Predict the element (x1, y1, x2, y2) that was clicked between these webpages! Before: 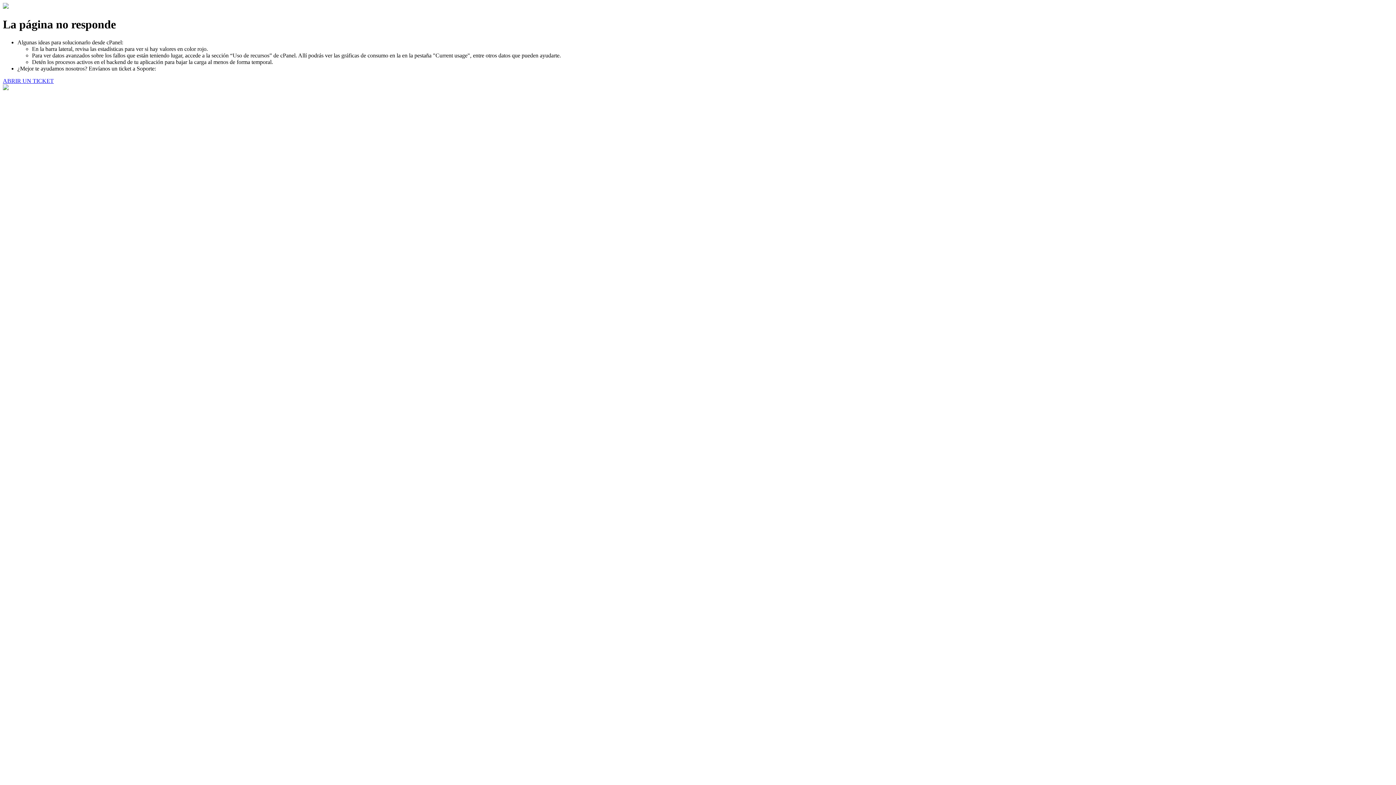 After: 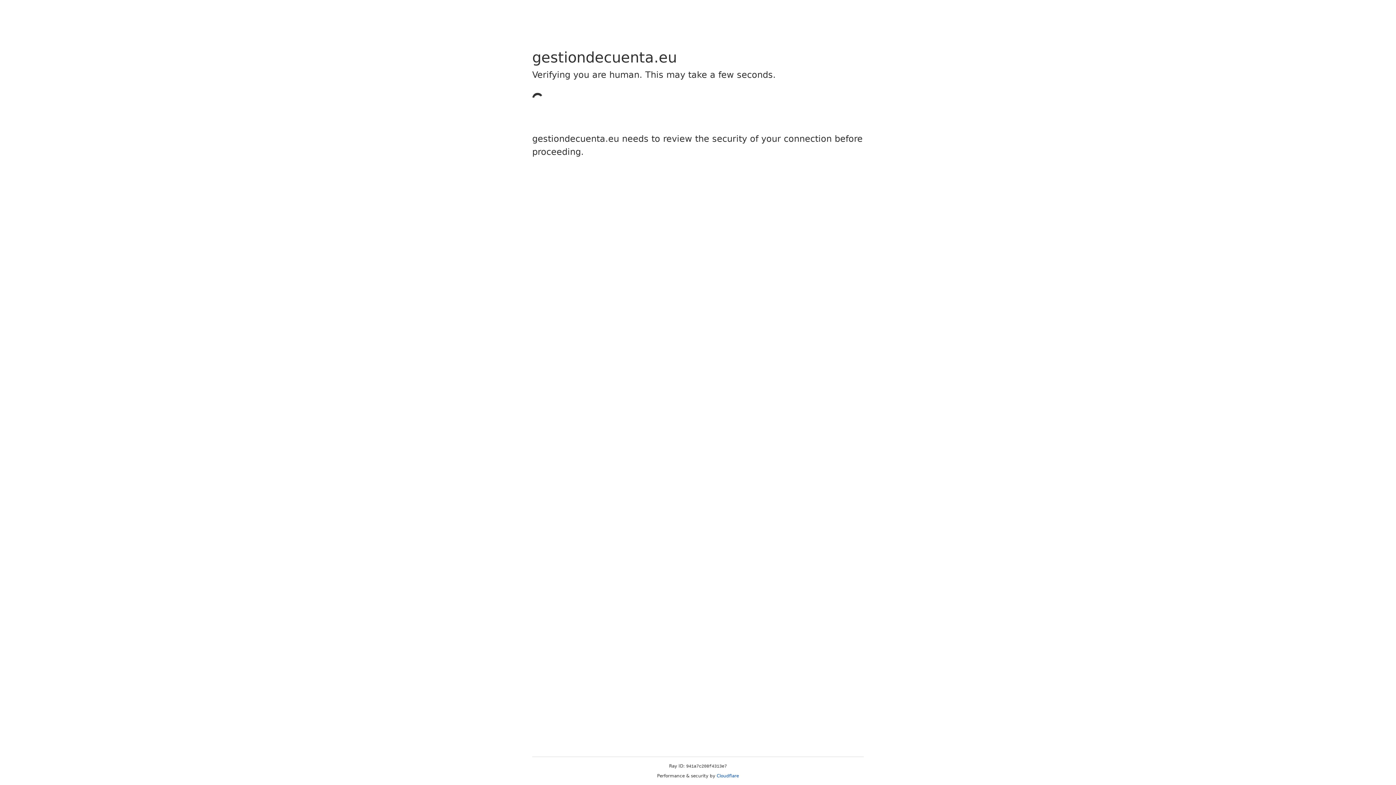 Action: bbox: (2, 77, 53, 83) label: ABRIR UN TICKET